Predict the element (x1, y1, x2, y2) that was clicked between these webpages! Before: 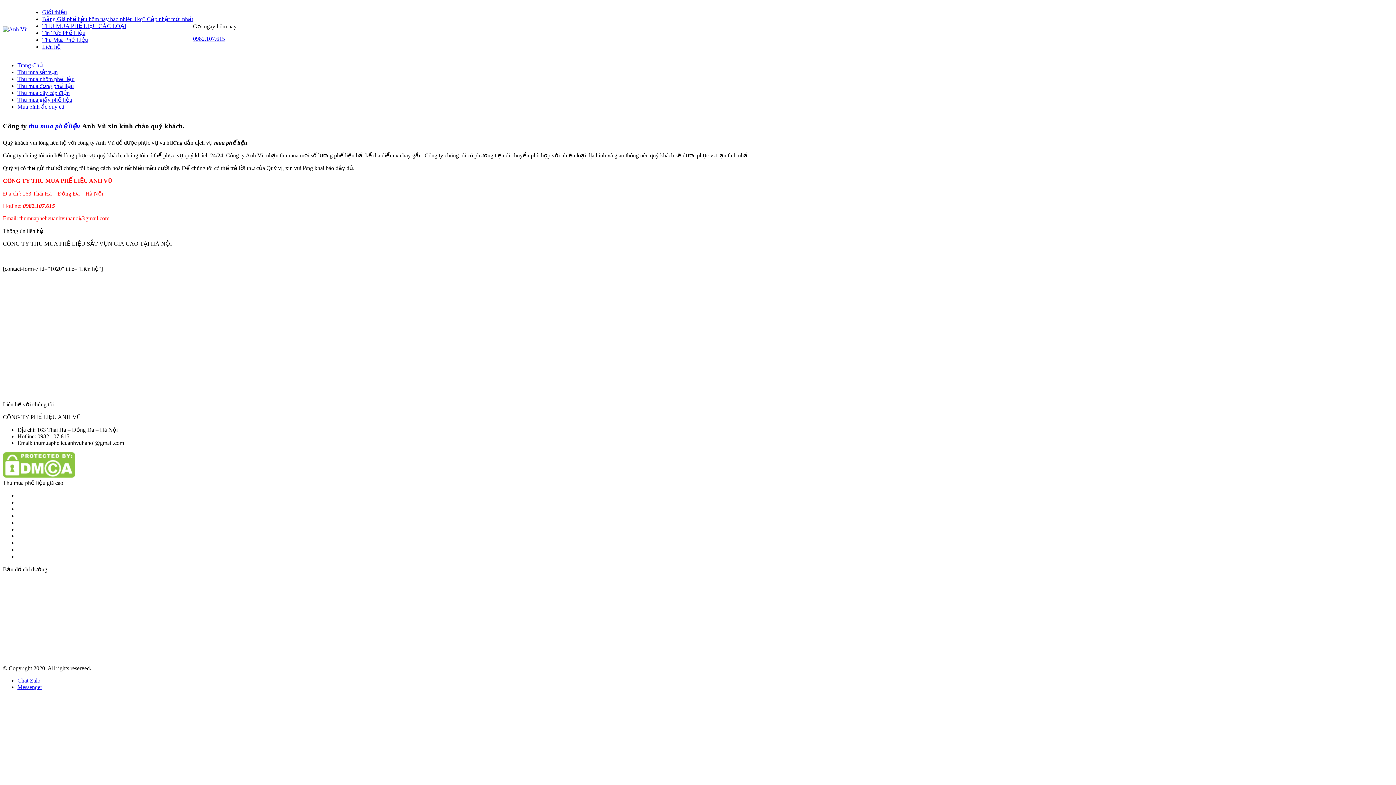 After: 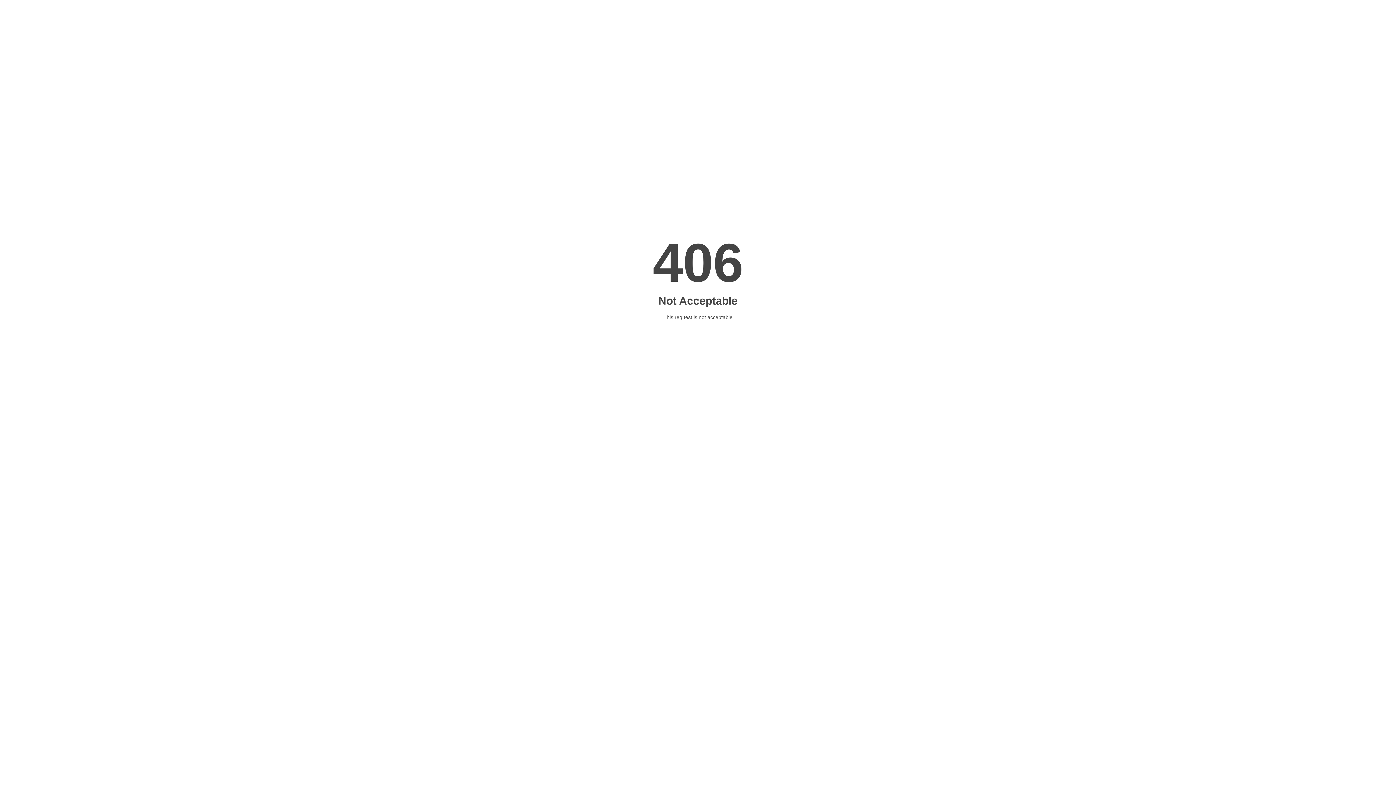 Action: label: Thu mua đồng phế liệu bbox: (17, 82, 73, 89)